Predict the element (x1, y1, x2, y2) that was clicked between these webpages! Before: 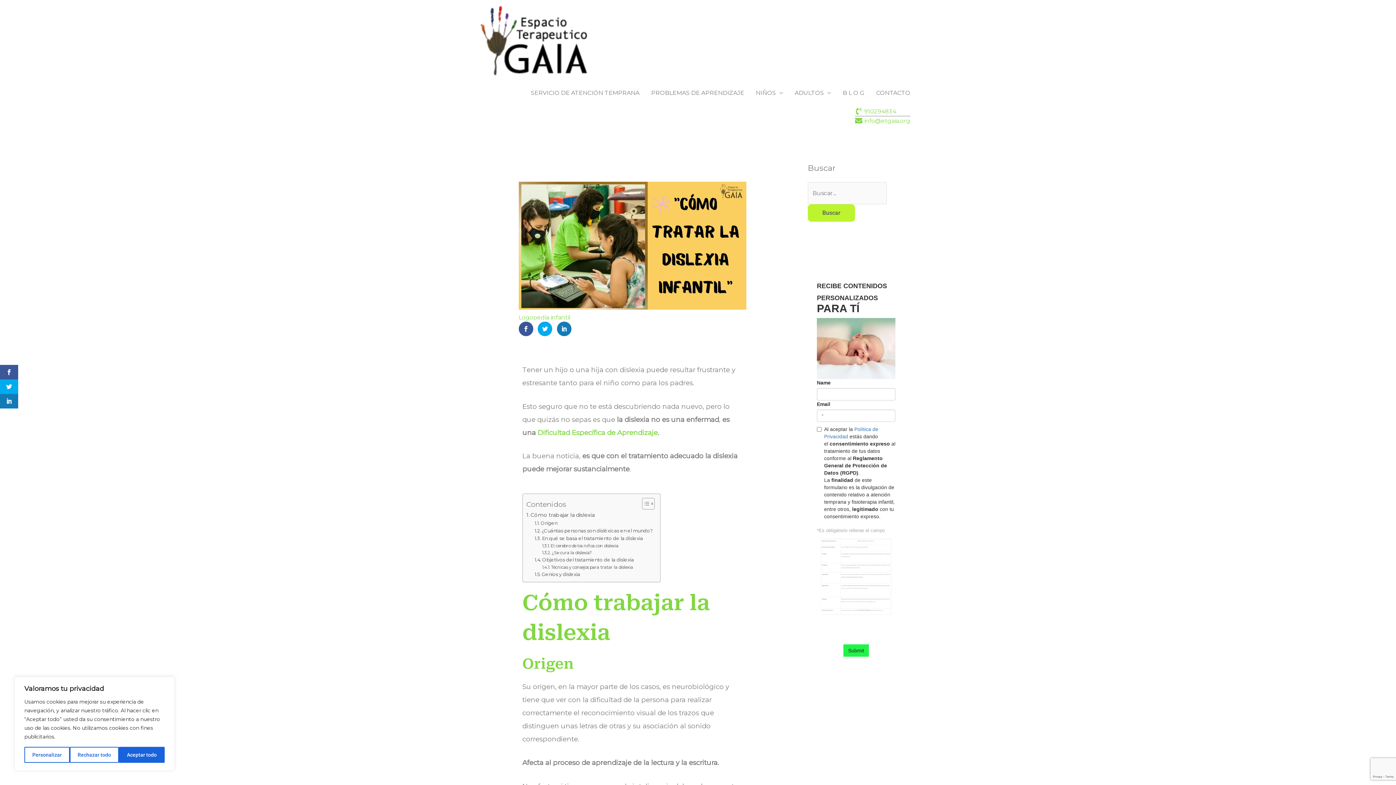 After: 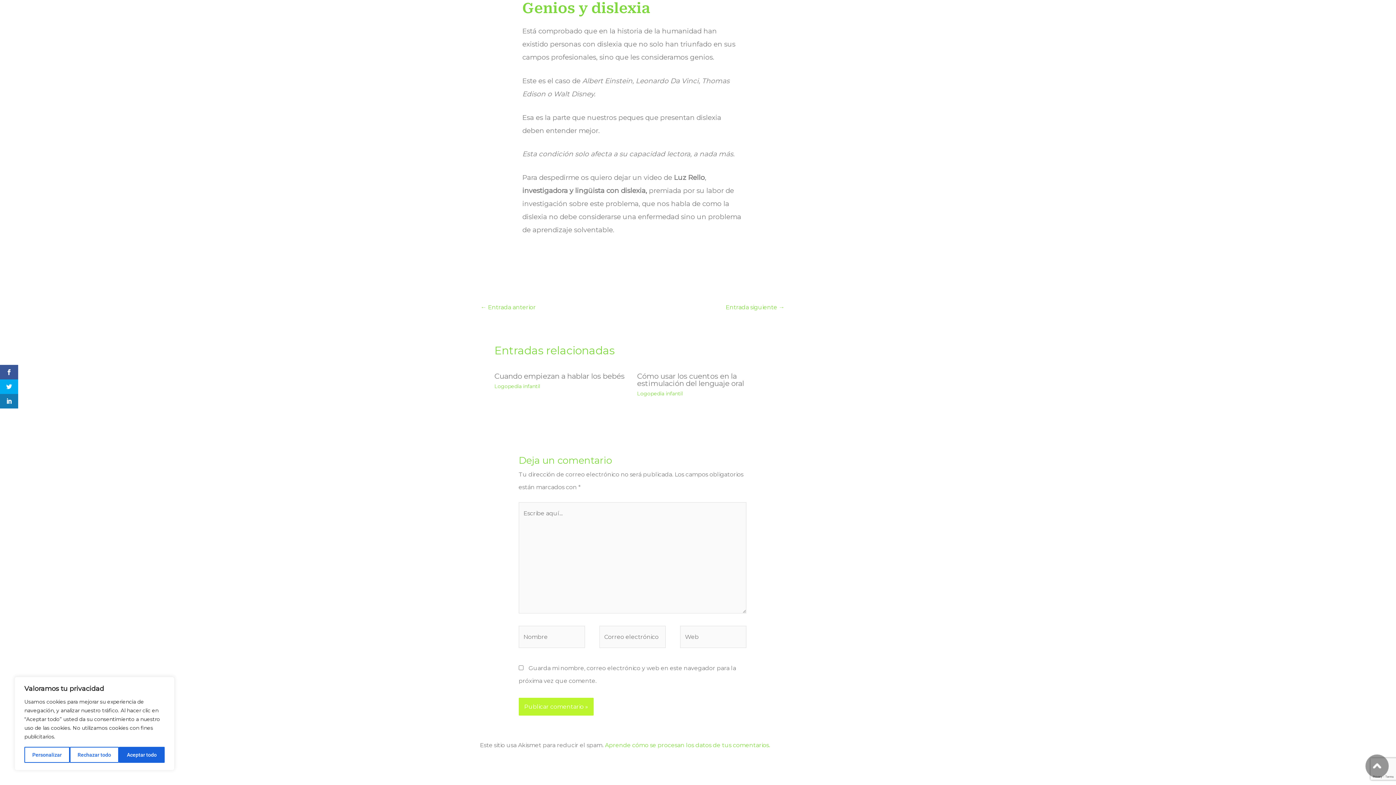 Action: label: Genios y dislexia bbox: (534, 570, 580, 578)